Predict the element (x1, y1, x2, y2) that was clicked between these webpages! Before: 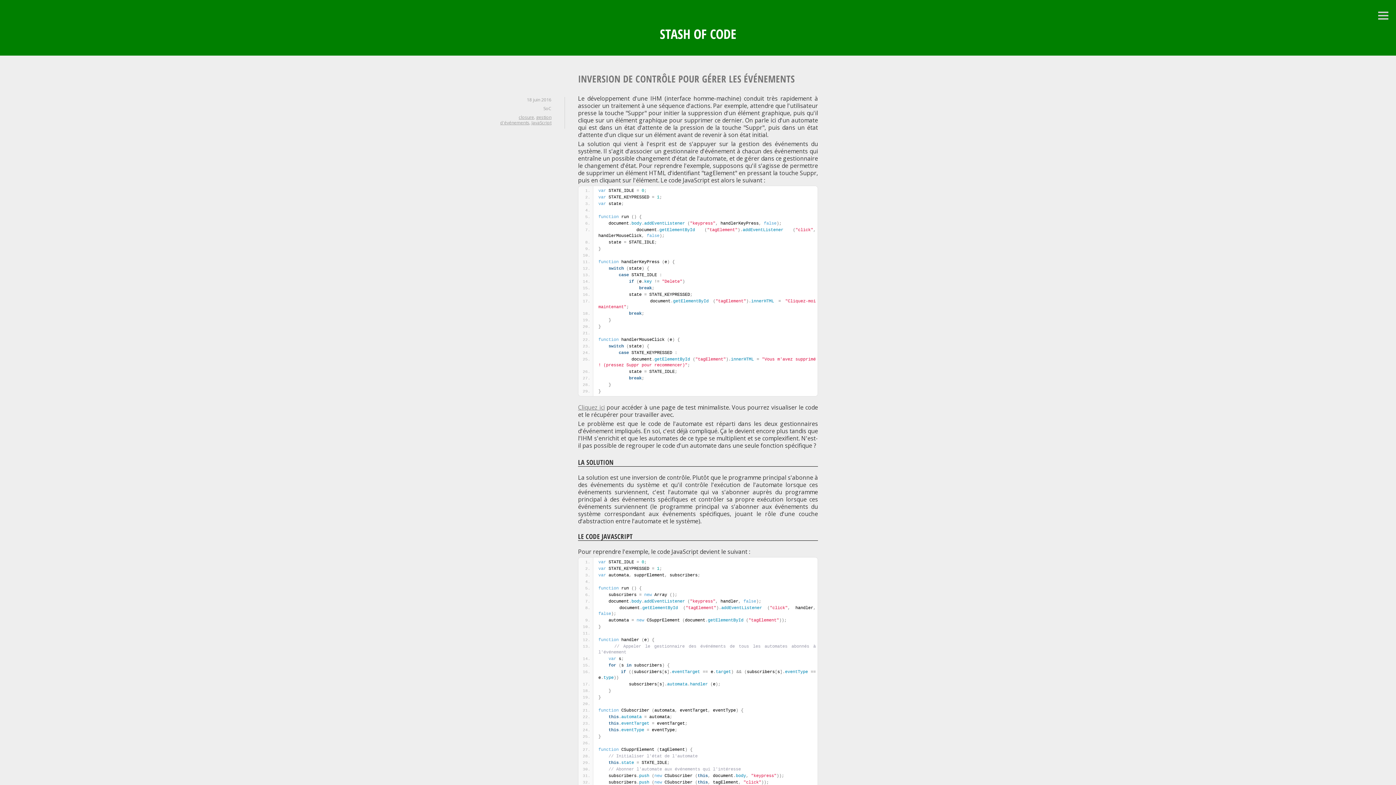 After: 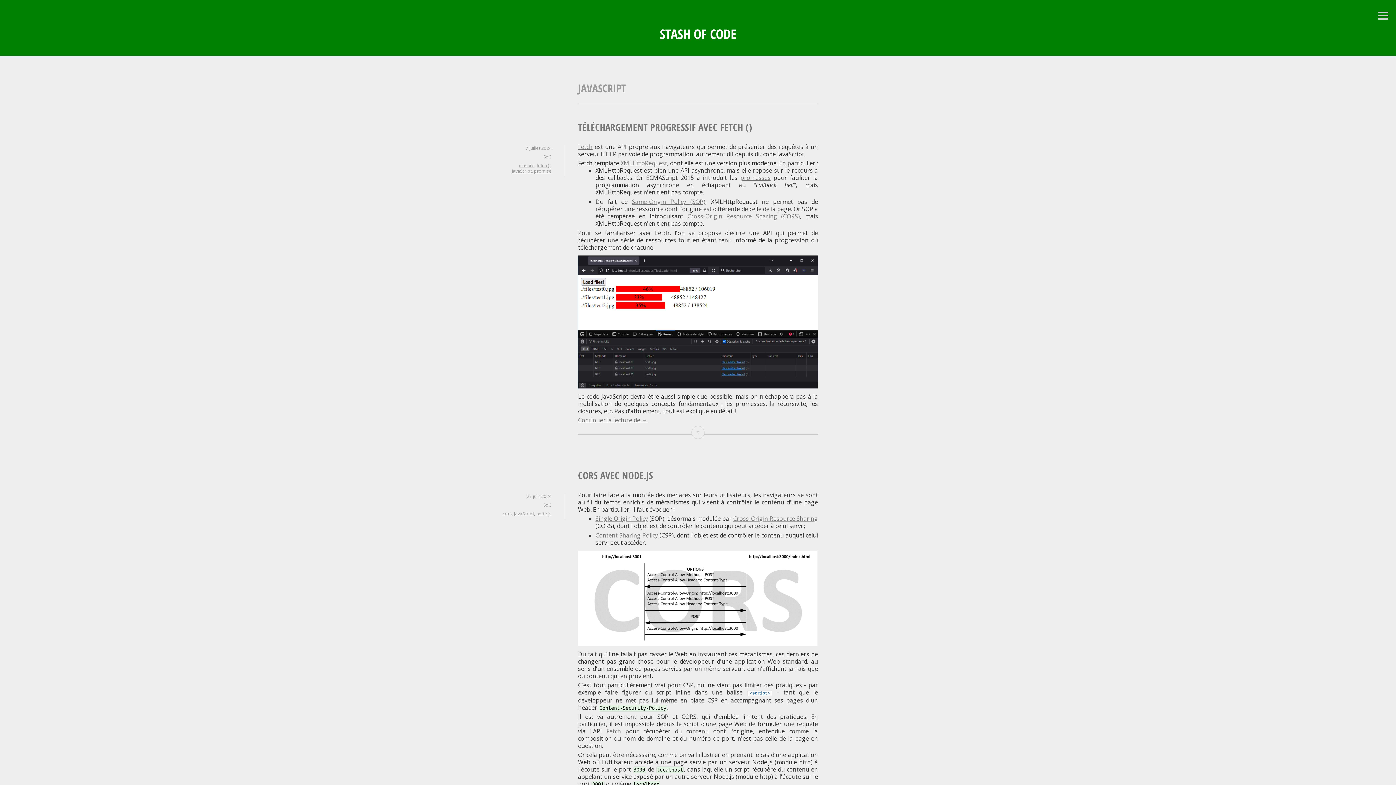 Action: label: JavaScript bbox: (531, 119, 551, 125)